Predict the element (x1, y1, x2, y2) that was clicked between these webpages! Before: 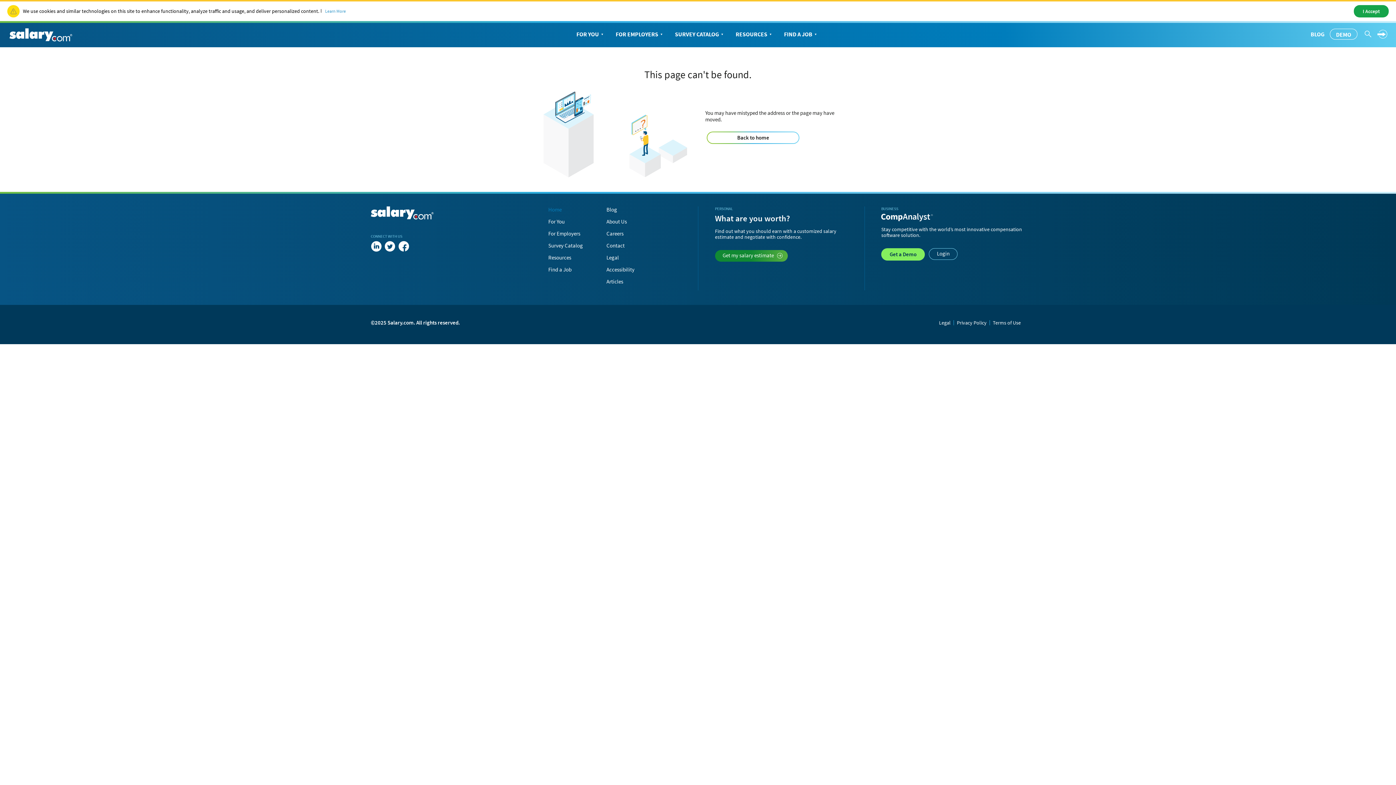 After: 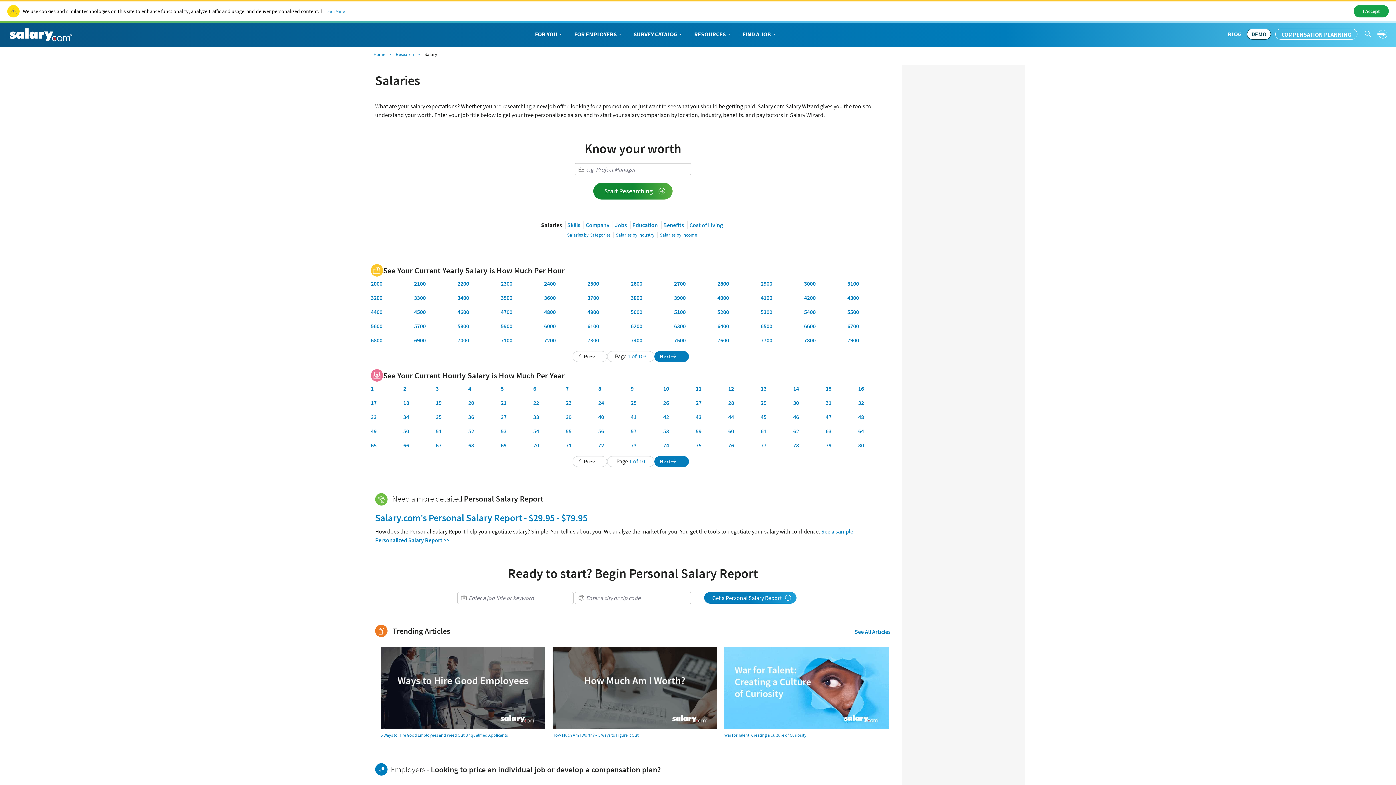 Action: bbox: (571, 22, 610, 45) label: FOR YOU